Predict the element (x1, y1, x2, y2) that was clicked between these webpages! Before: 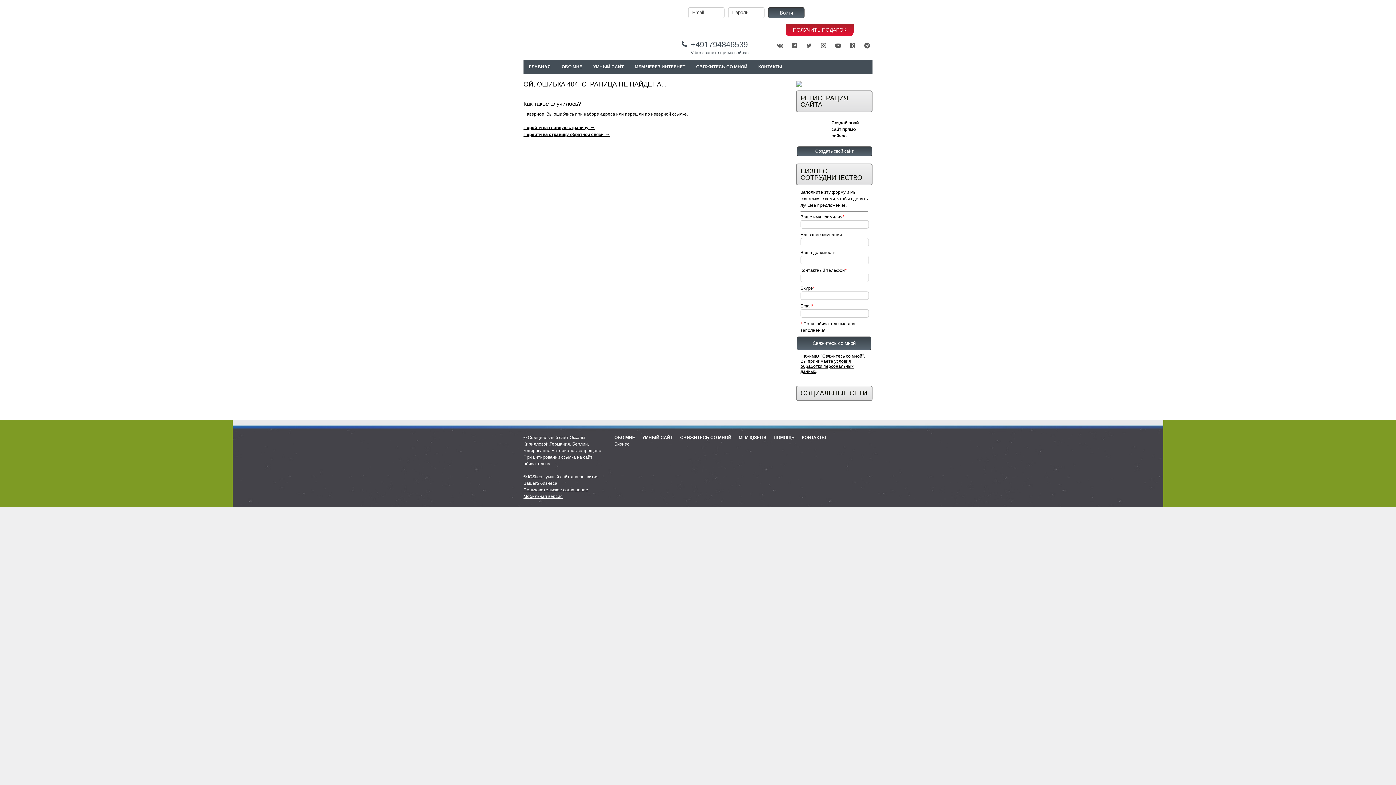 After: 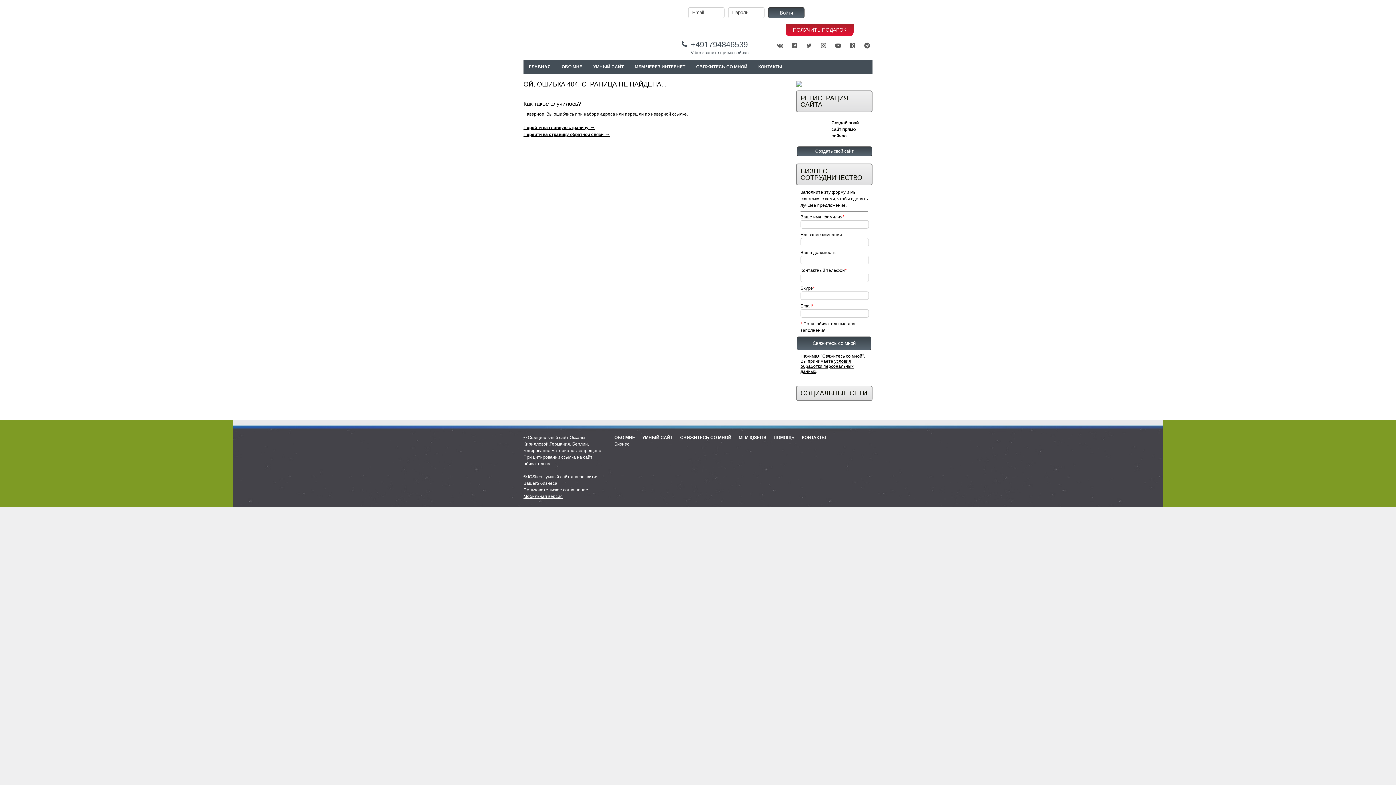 Action: label: ПОЛУЧИТЬ ПОДАРОК bbox: (785, 23, 853, 36)